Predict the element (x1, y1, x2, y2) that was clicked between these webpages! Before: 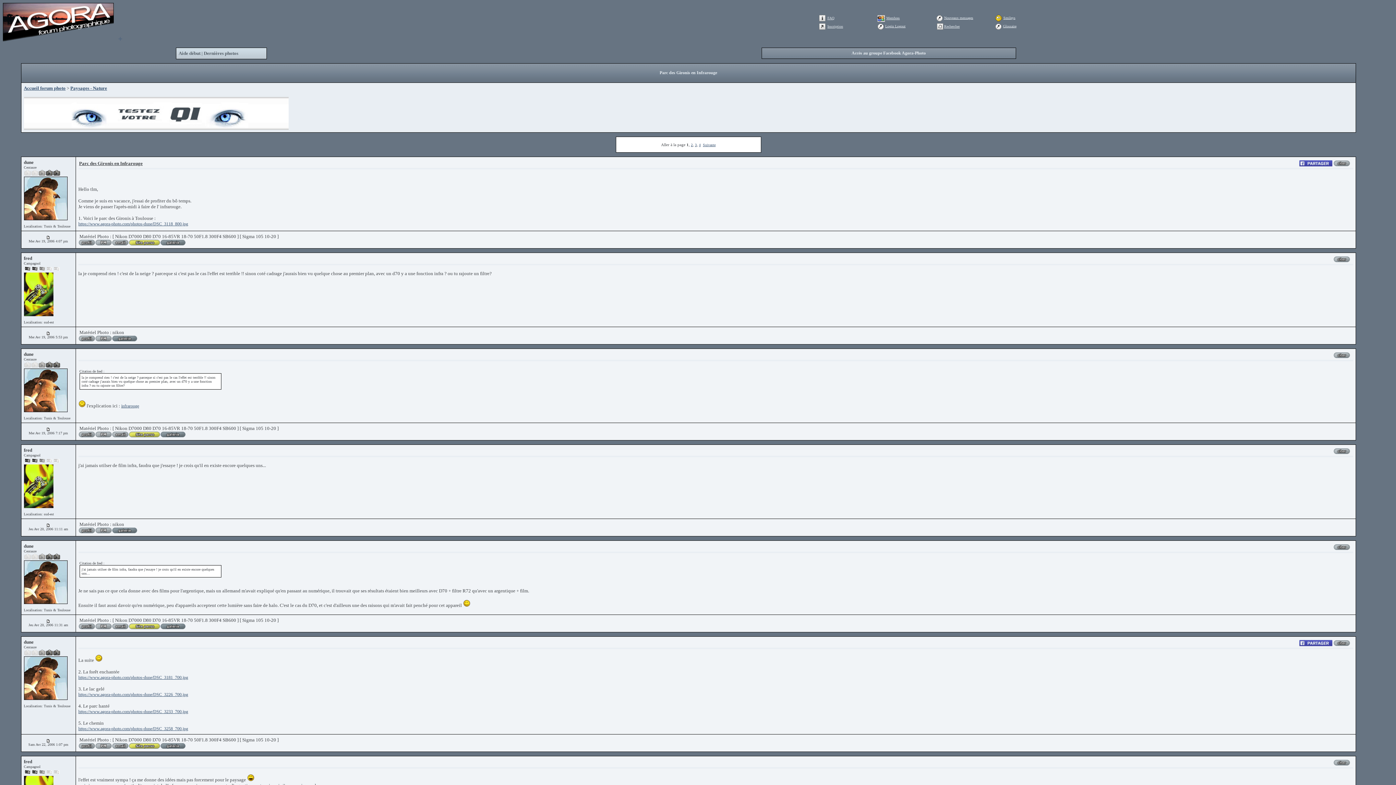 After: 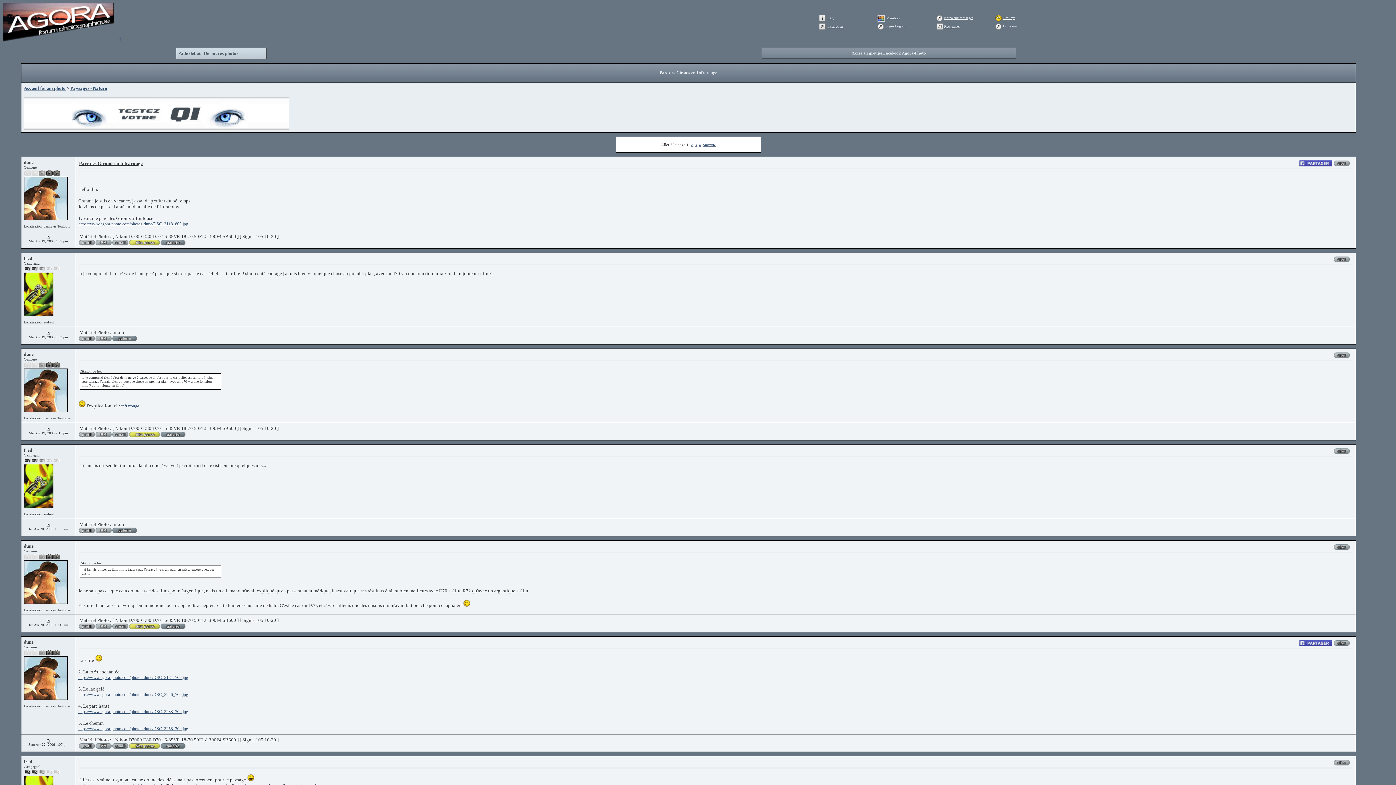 Action: bbox: (78, 692, 188, 697) label: https://www.agora-photo.com/photos-dune/DSC_3226_700.jpg